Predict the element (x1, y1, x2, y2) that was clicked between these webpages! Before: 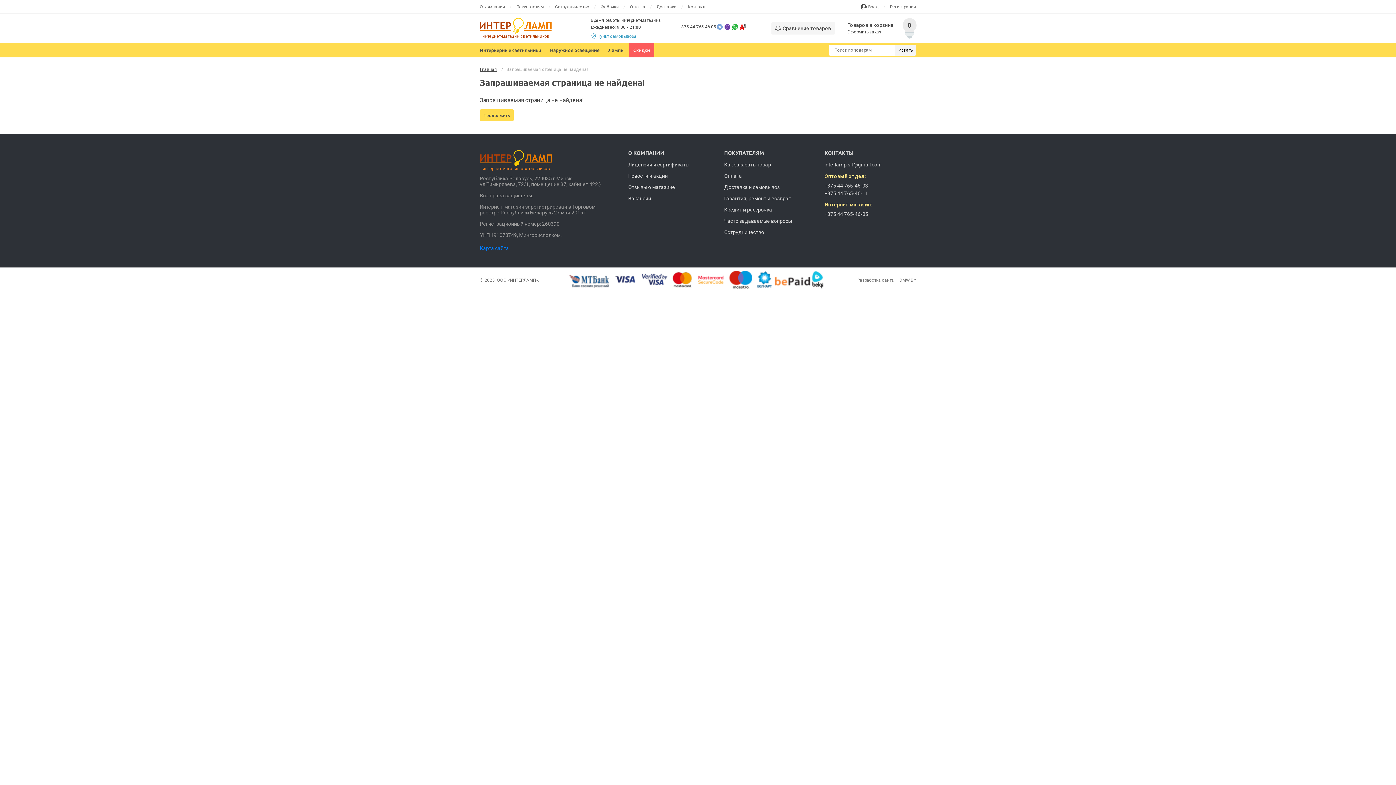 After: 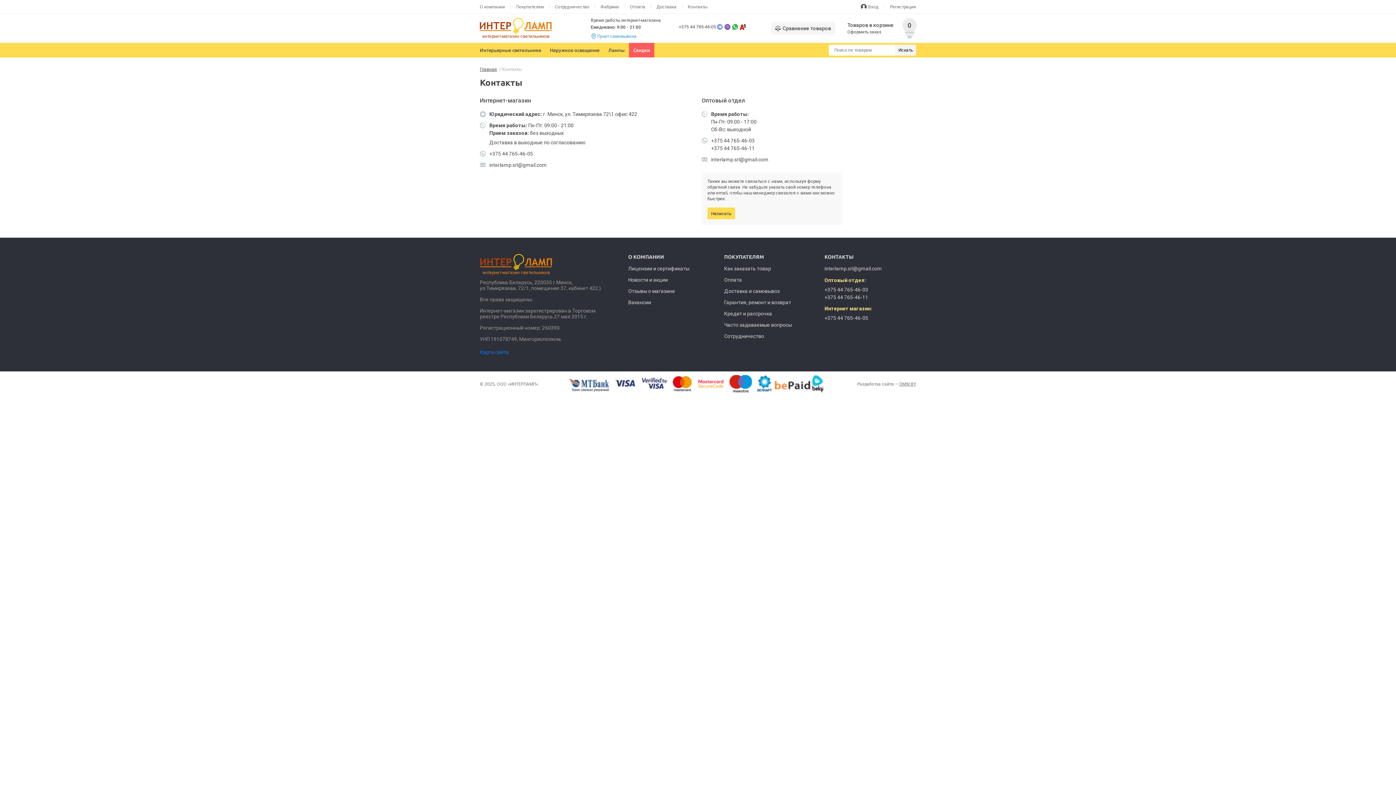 Action: bbox: (688, 4, 707, 9) label: Контакты